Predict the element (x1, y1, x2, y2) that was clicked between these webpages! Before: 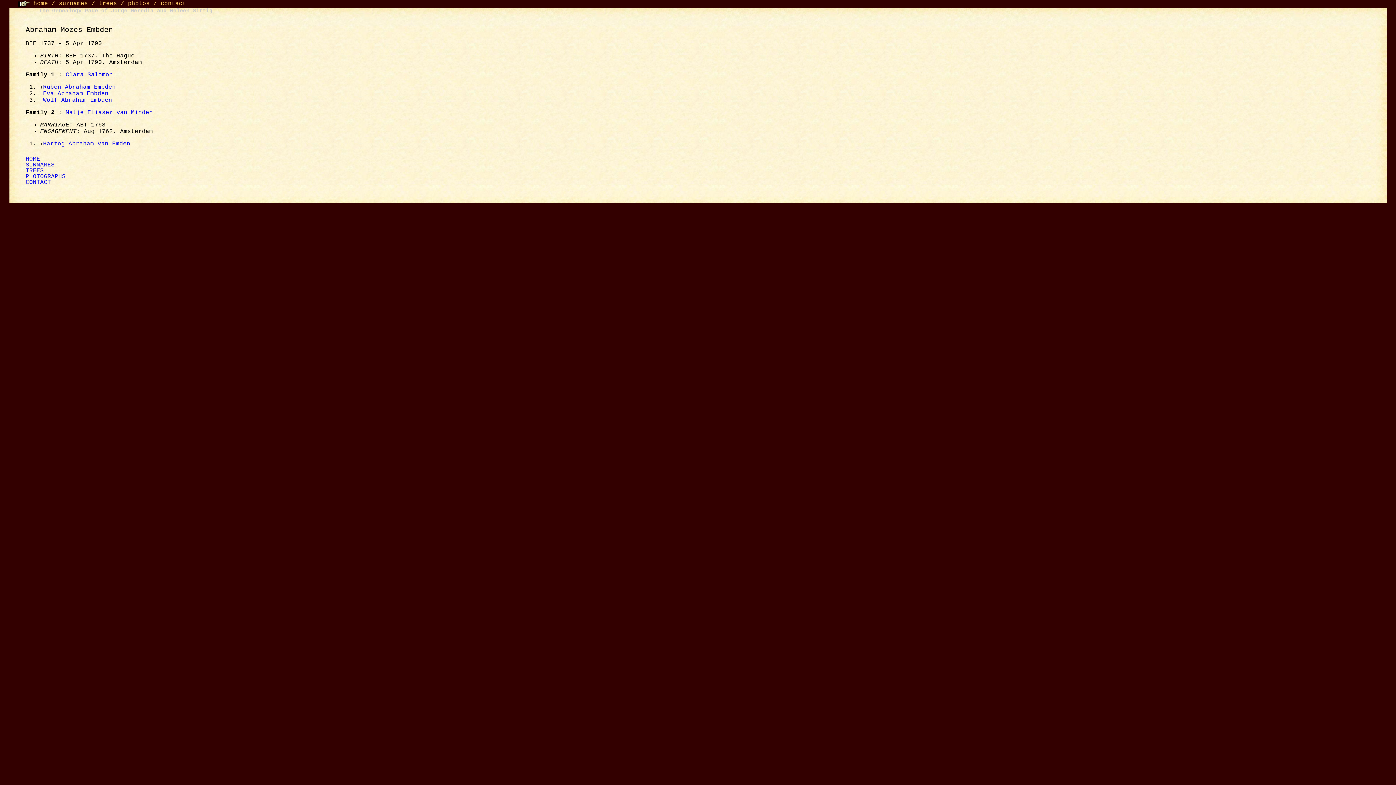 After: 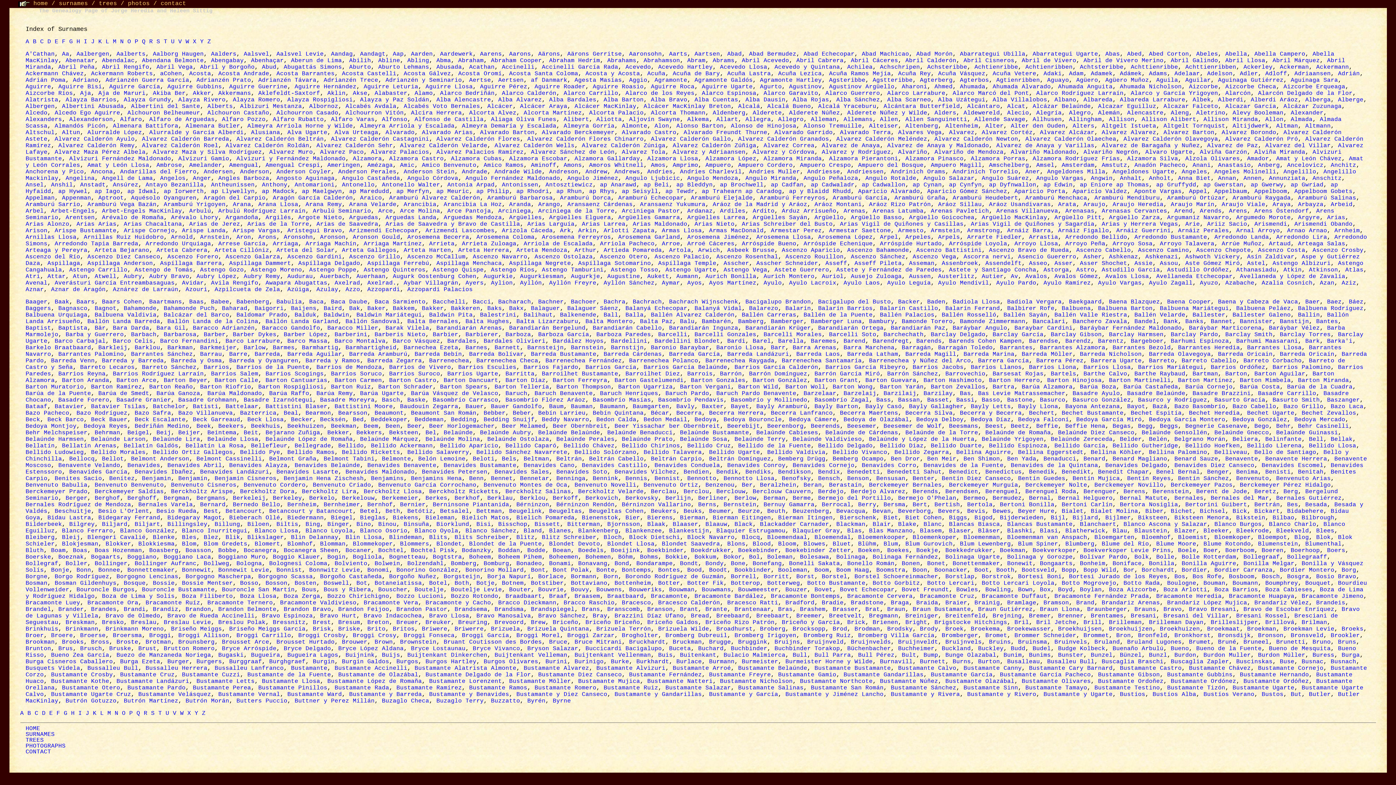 Action: bbox: (25, 161, 54, 168) label: SURNAMES